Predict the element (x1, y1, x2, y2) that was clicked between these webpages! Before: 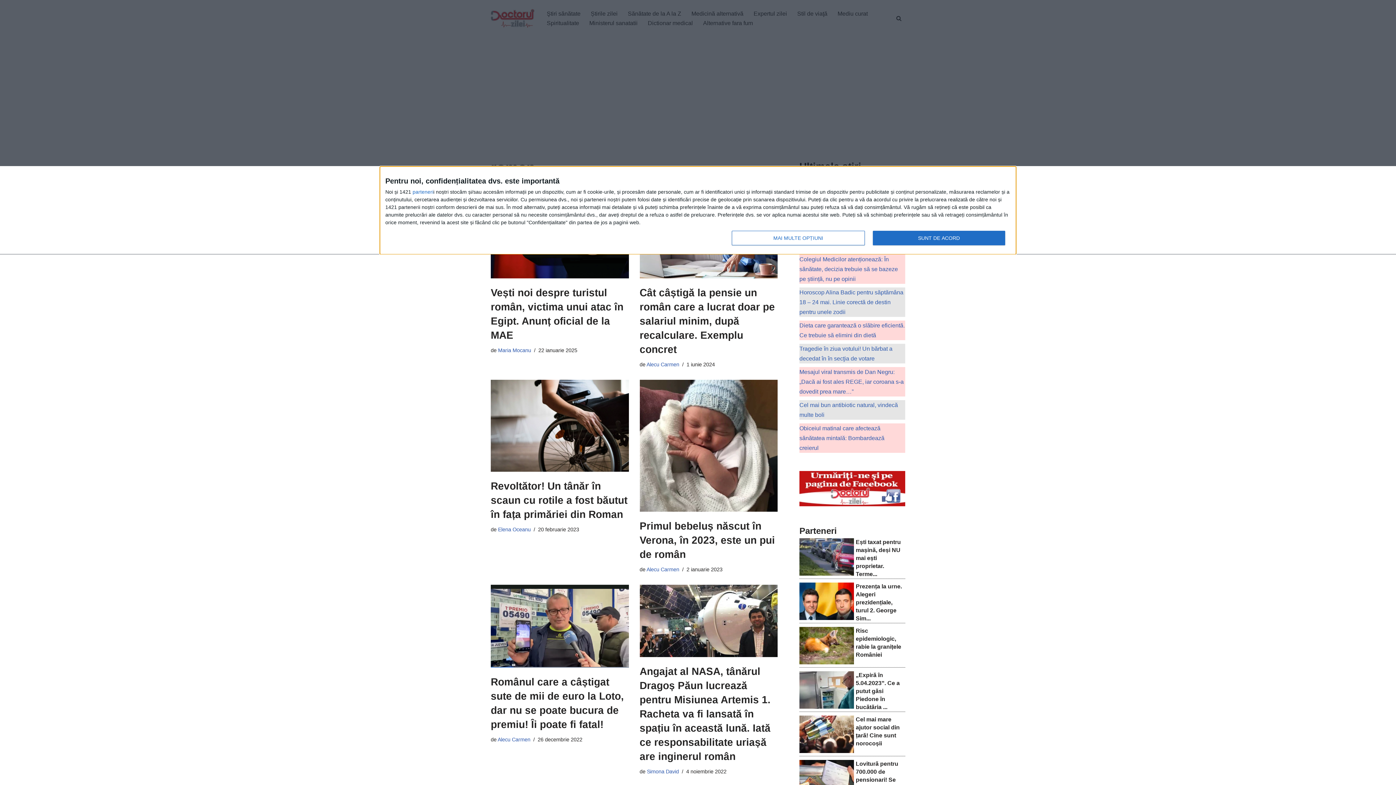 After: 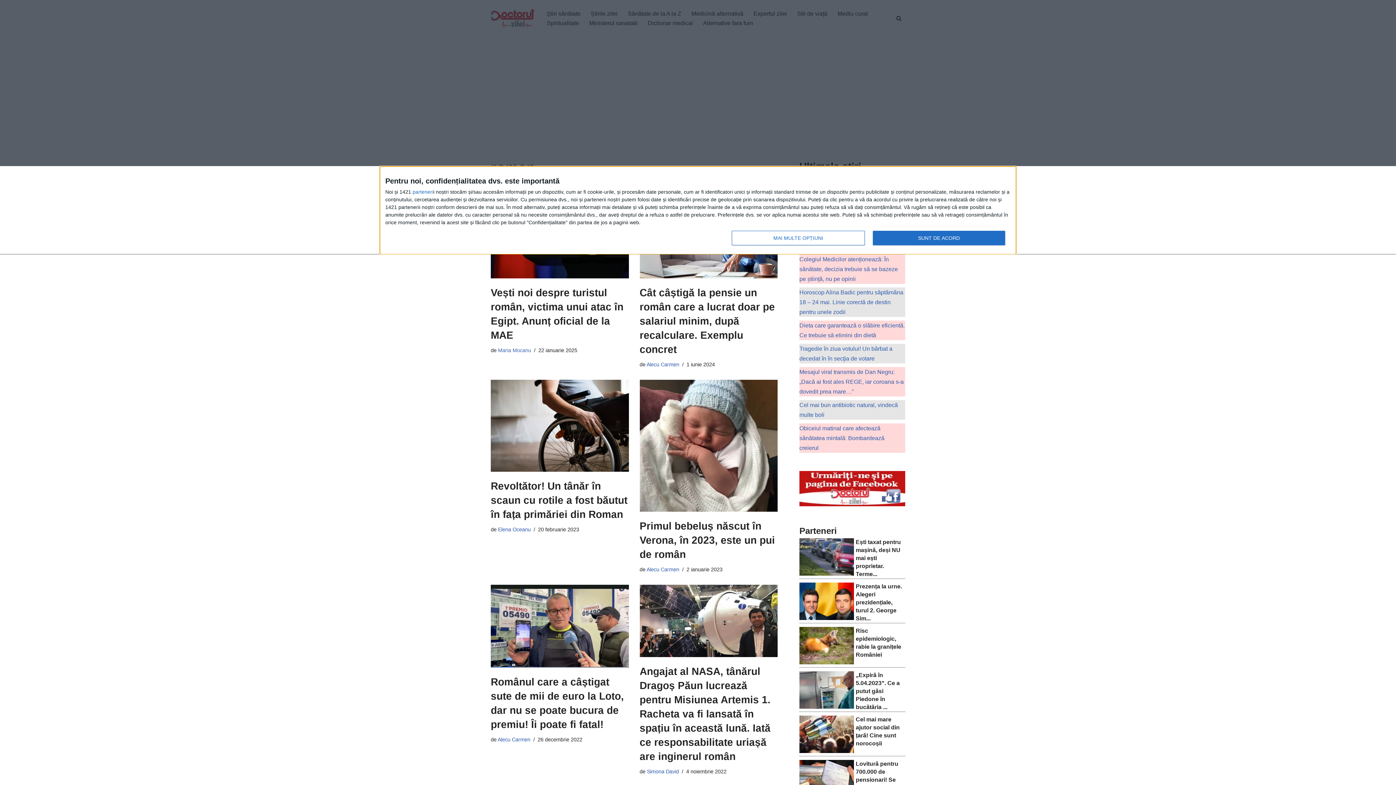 Action: label: Maria Mocanu bbox: (498, 347, 531, 353)